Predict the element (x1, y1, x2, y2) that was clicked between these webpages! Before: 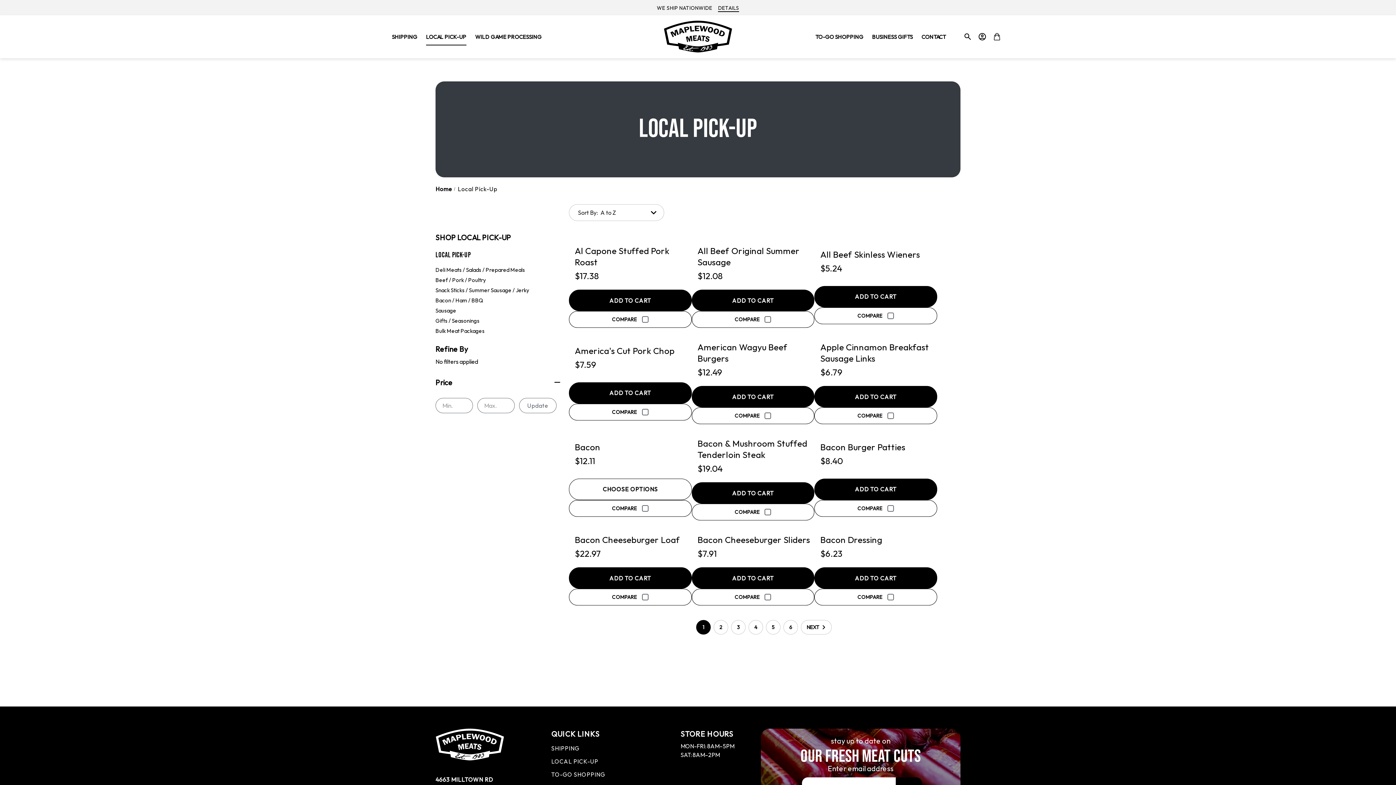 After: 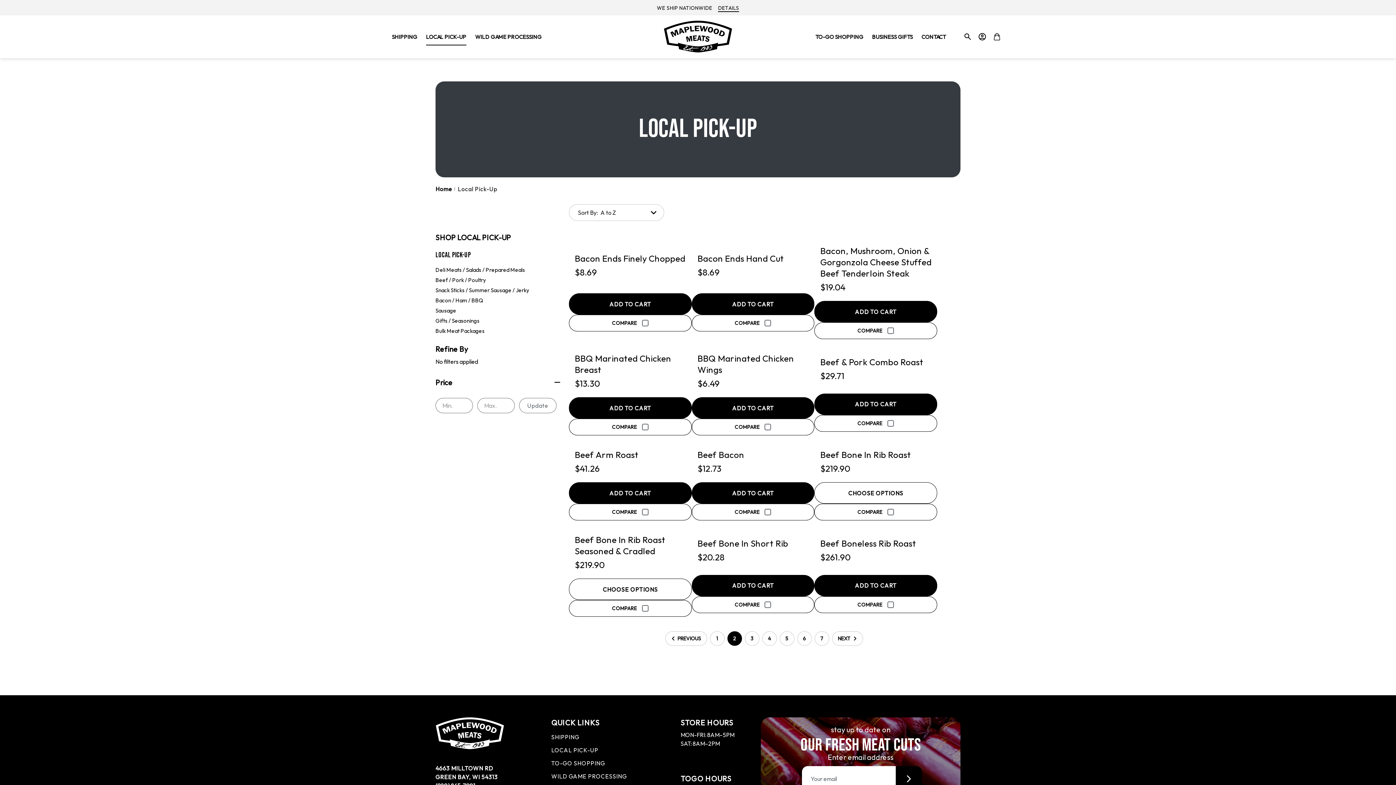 Action: label: Page 2 of 6 bbox: (713, 620, 728, 634)